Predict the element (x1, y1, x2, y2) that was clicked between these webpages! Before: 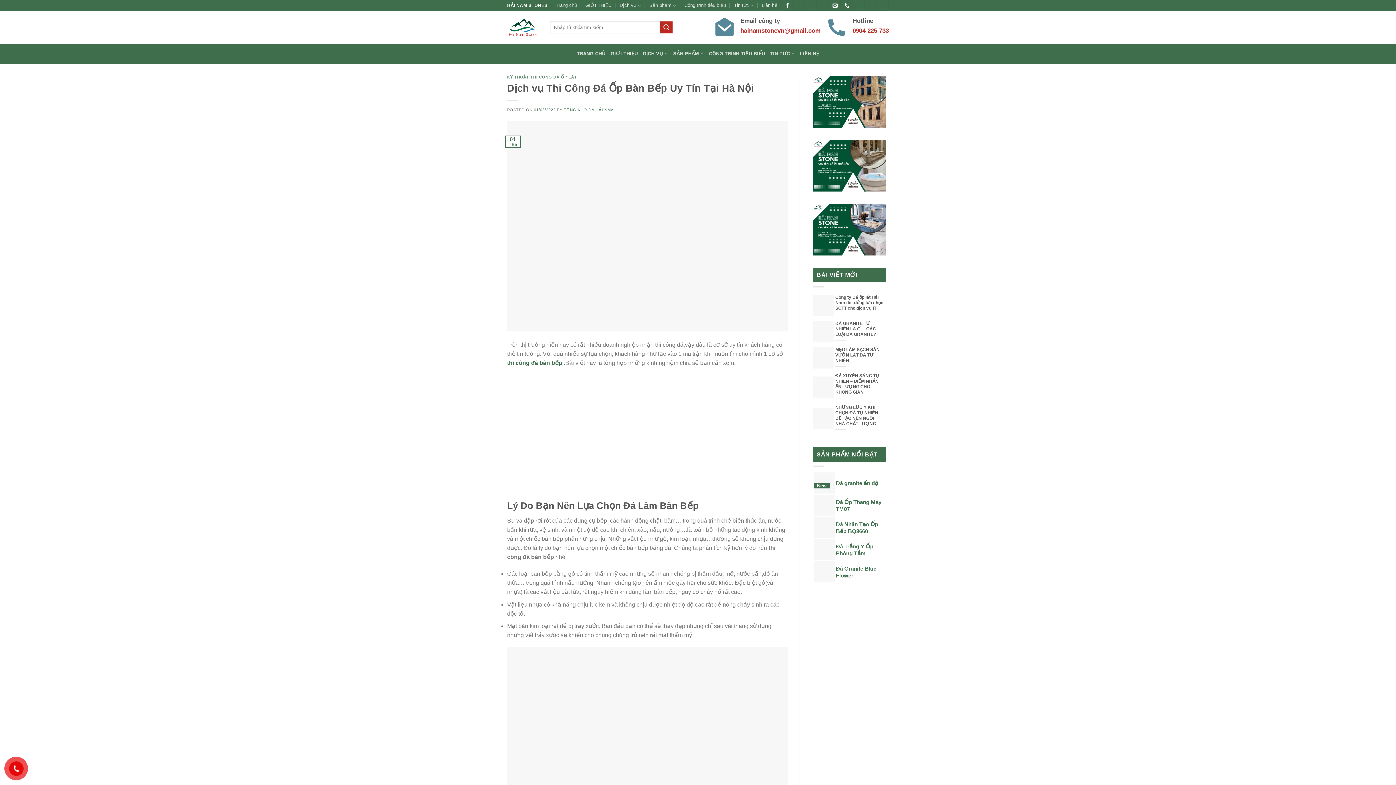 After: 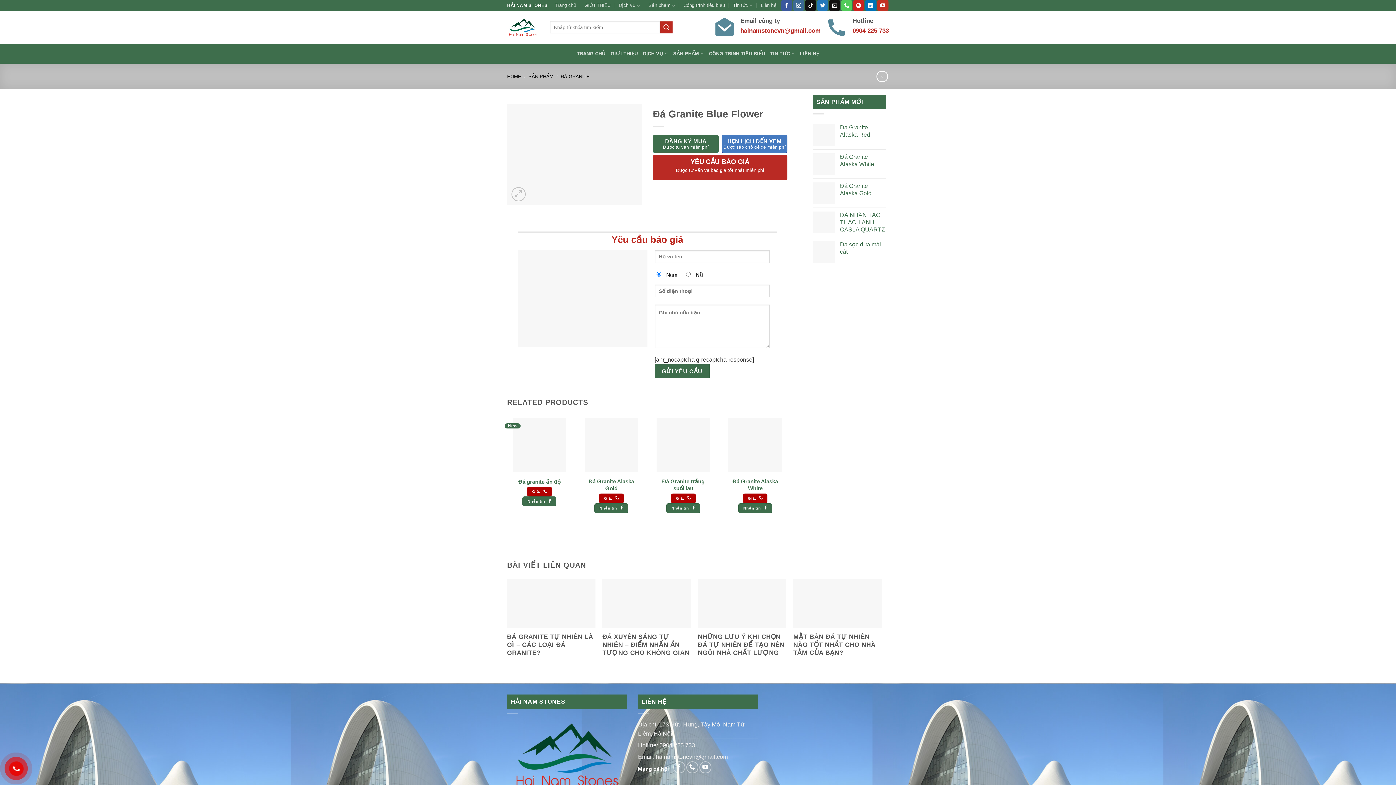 Action: label: Đá Granite Blue Flower bbox: (836, 565, 884, 579)